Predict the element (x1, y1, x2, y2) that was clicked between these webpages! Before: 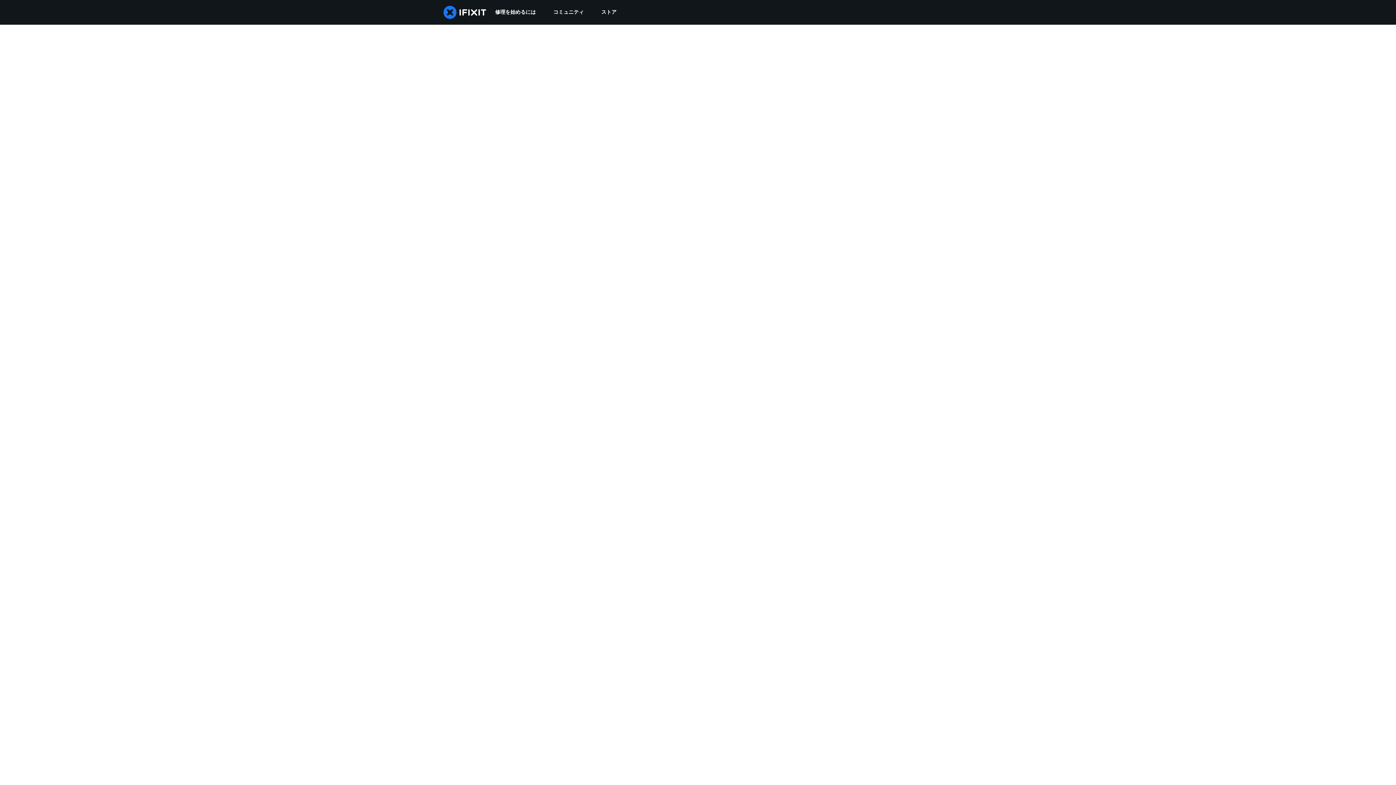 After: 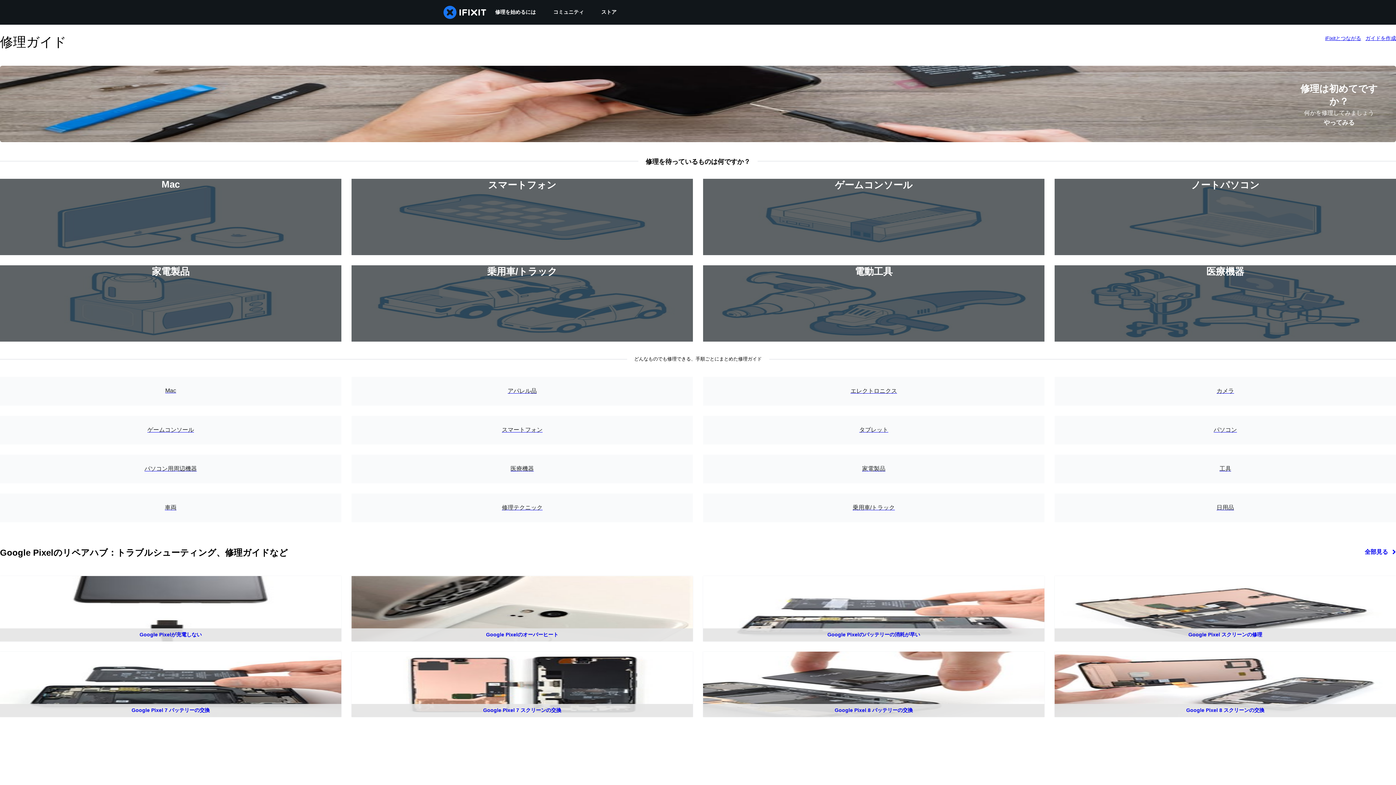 Action: label: 修理を始めるには bbox: (486, 0, 544, 24)